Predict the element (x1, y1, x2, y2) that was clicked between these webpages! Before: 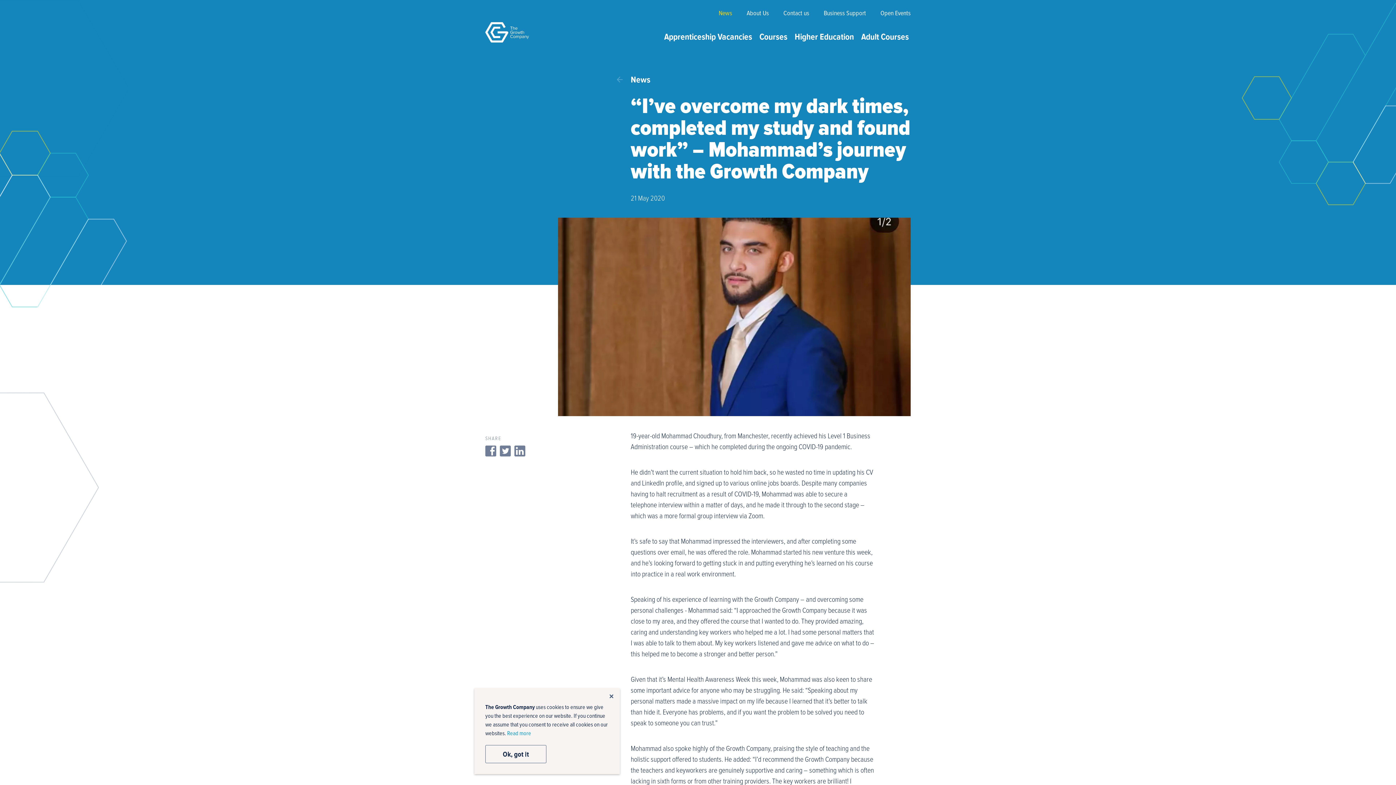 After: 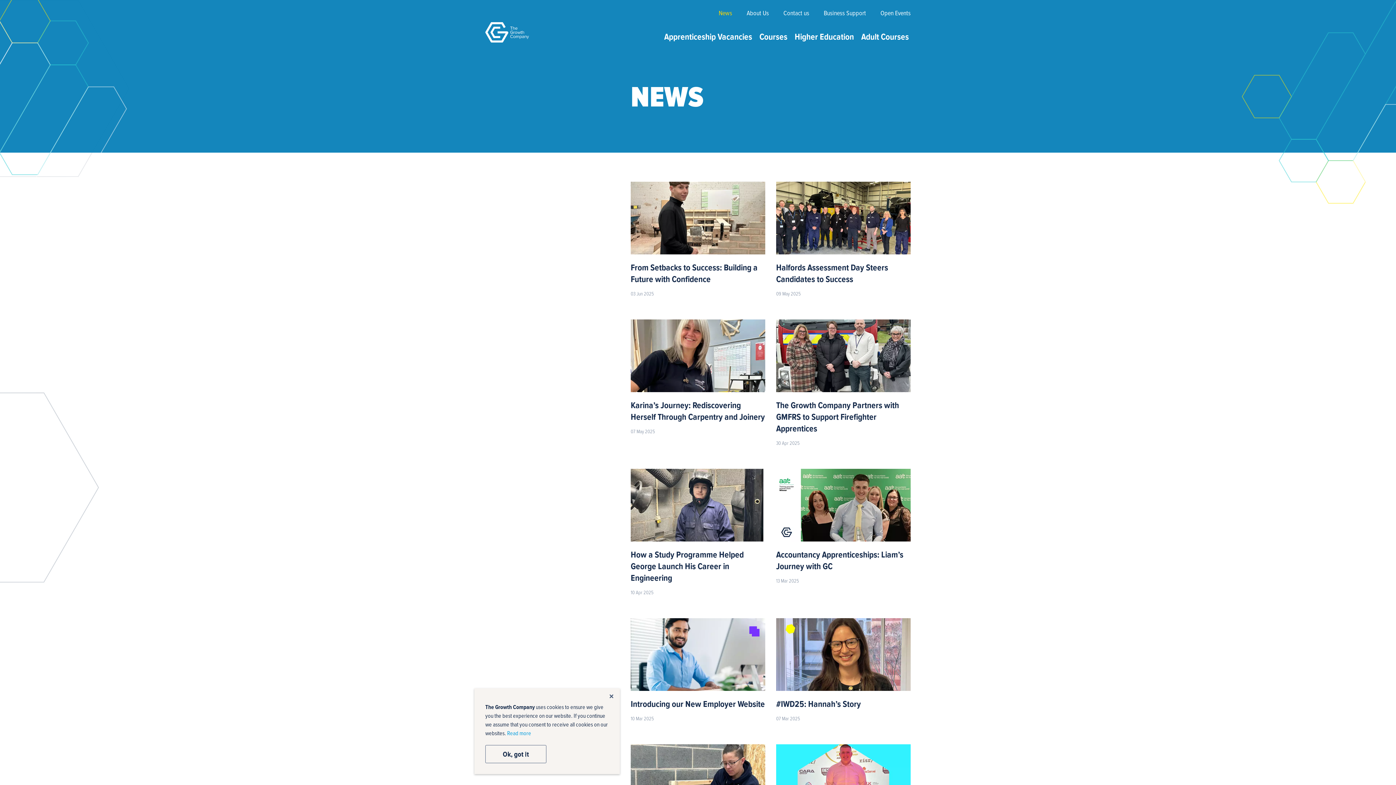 Action: bbox: (718, 3, 732, 22) label: News